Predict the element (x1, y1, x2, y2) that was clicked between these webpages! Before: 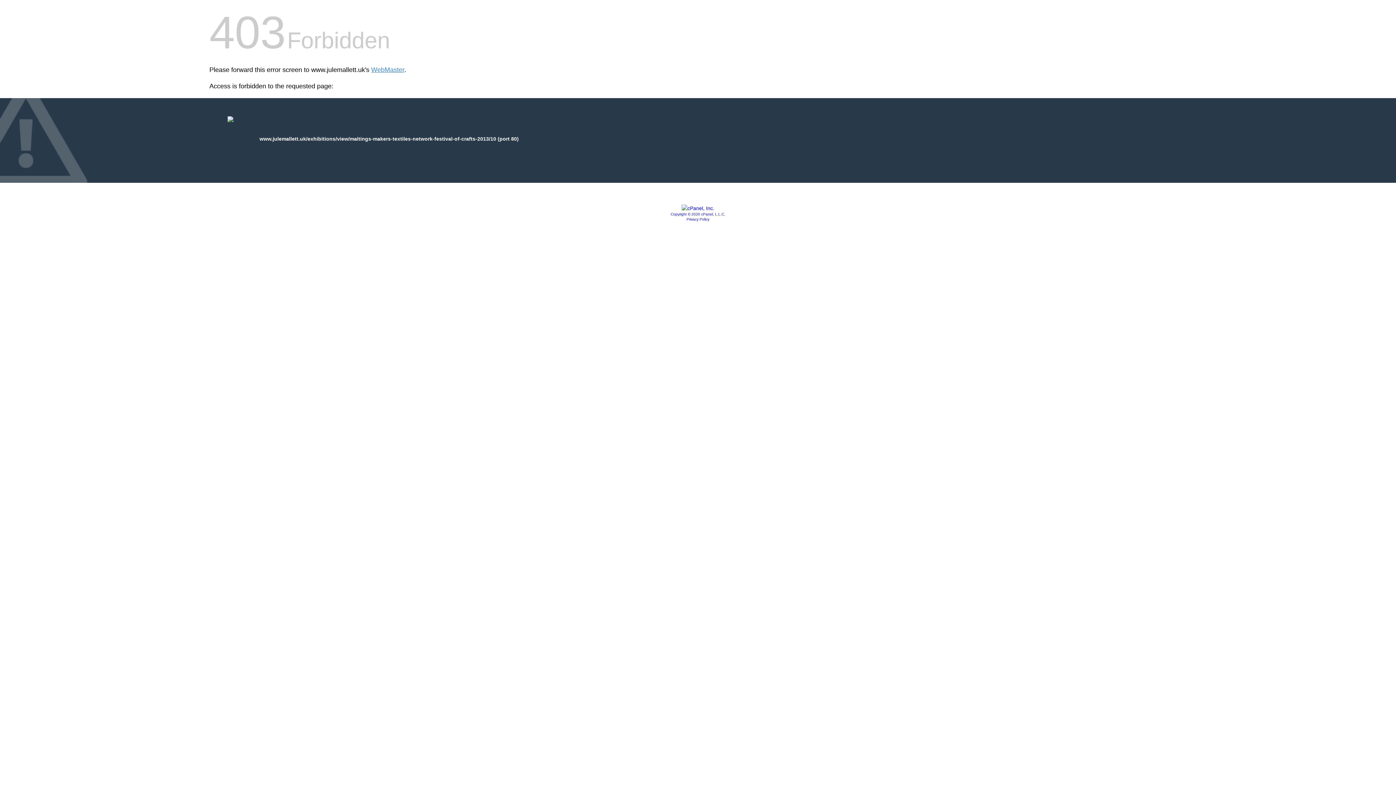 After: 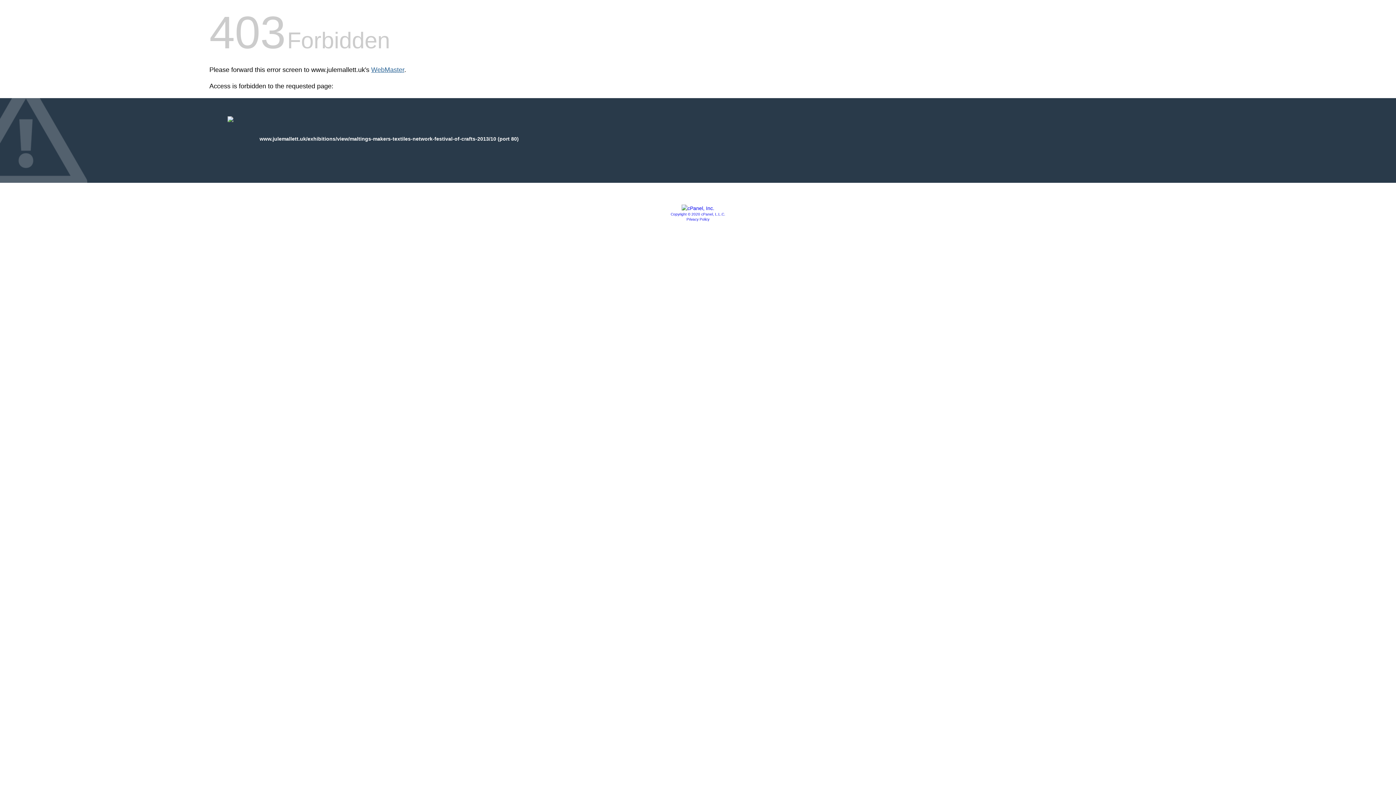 Action: label: WebMaster bbox: (371, 66, 404, 73)